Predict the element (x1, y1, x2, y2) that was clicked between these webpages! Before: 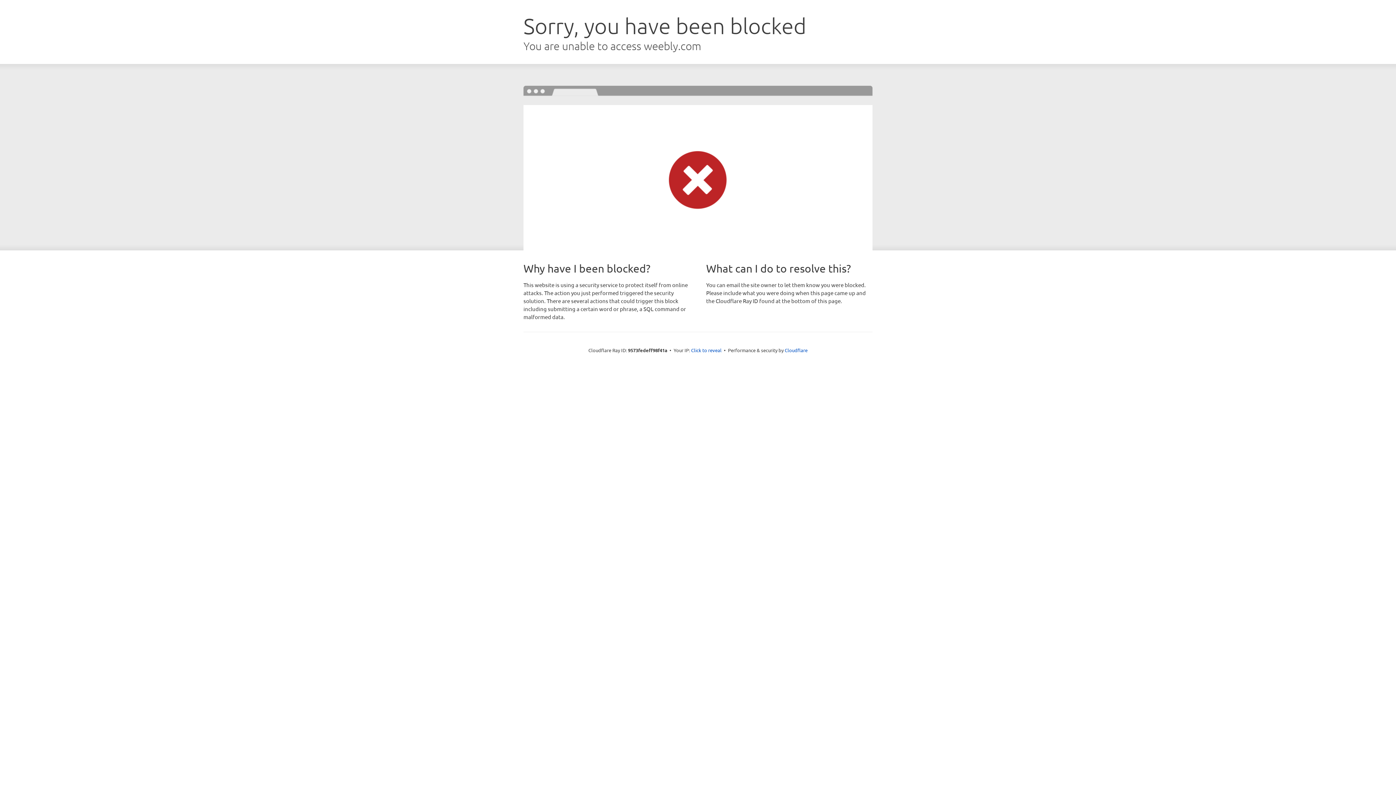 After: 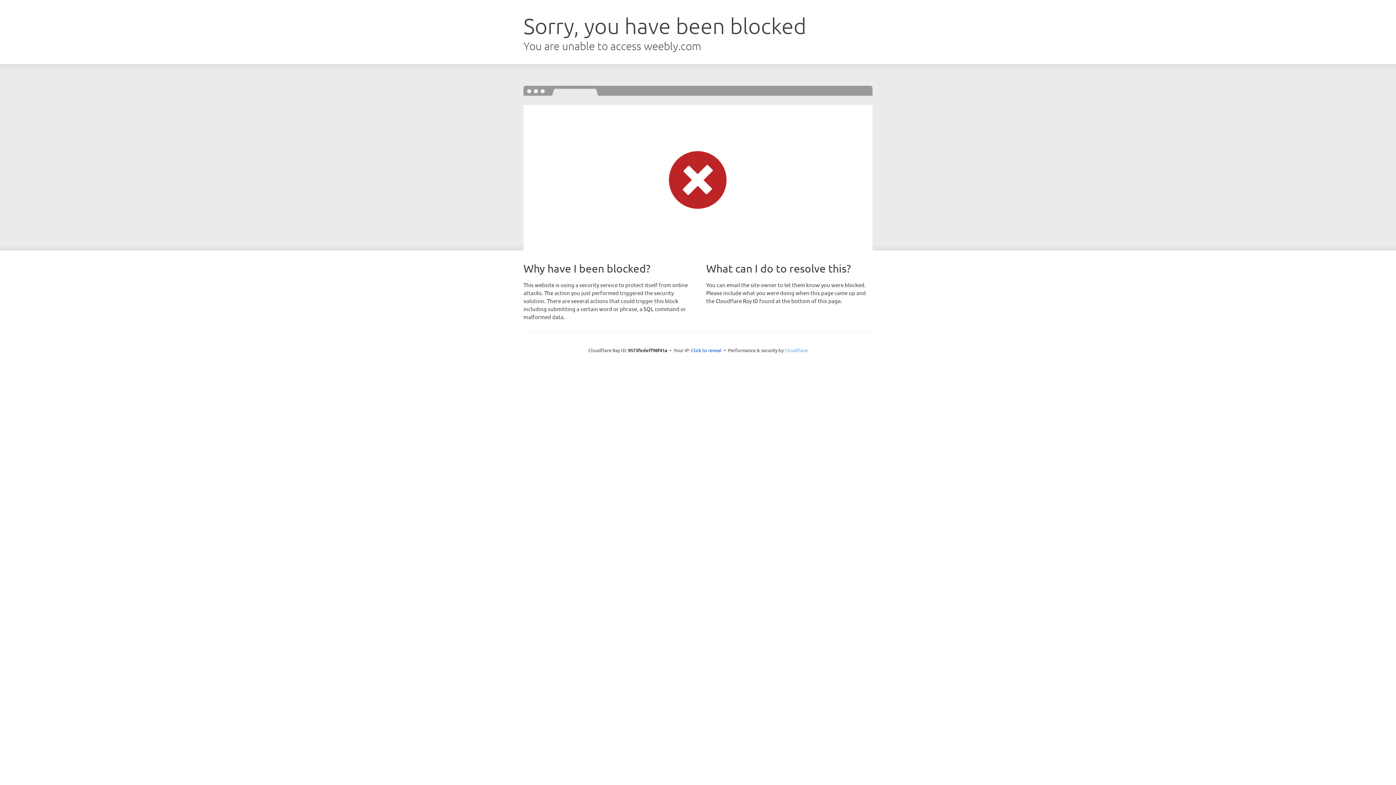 Action: label: Cloudflare bbox: (784, 347, 807, 353)